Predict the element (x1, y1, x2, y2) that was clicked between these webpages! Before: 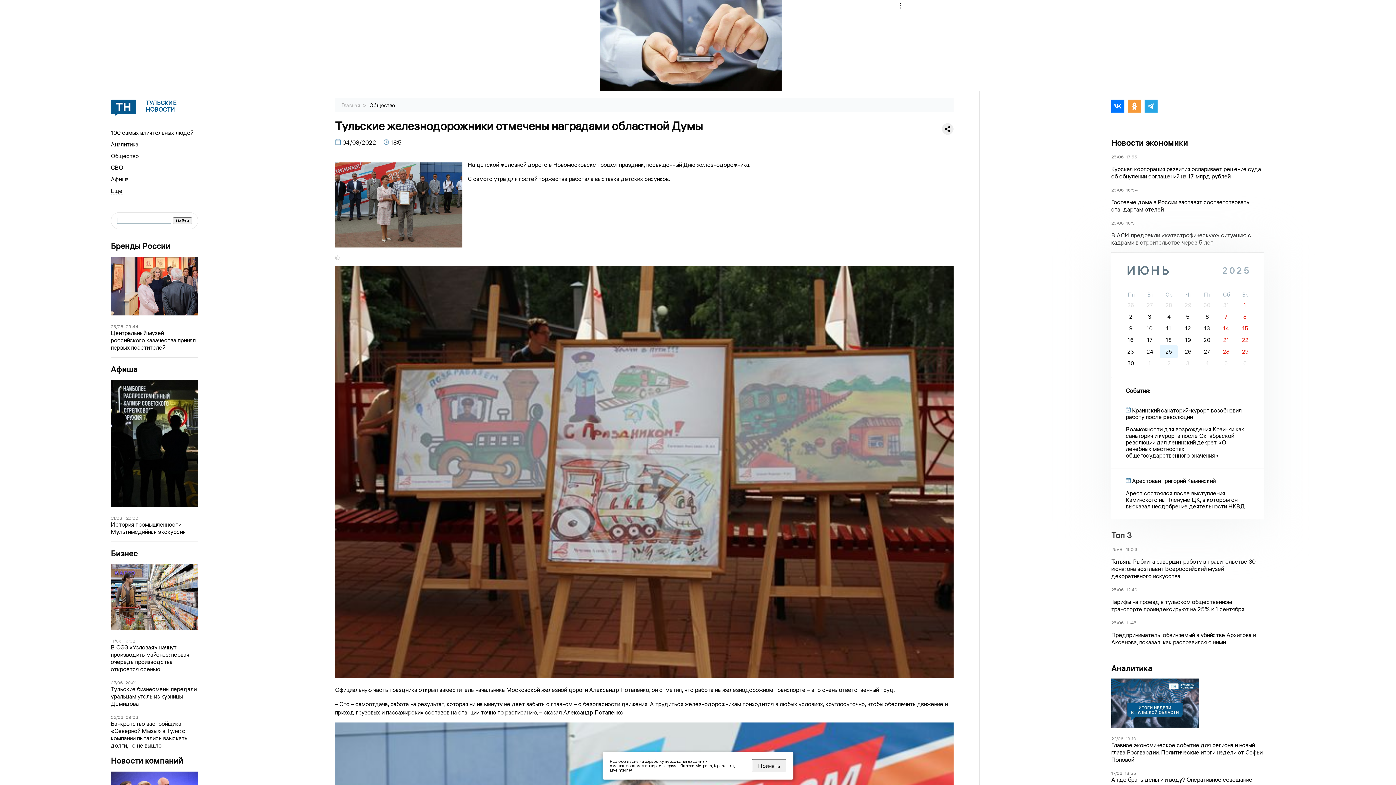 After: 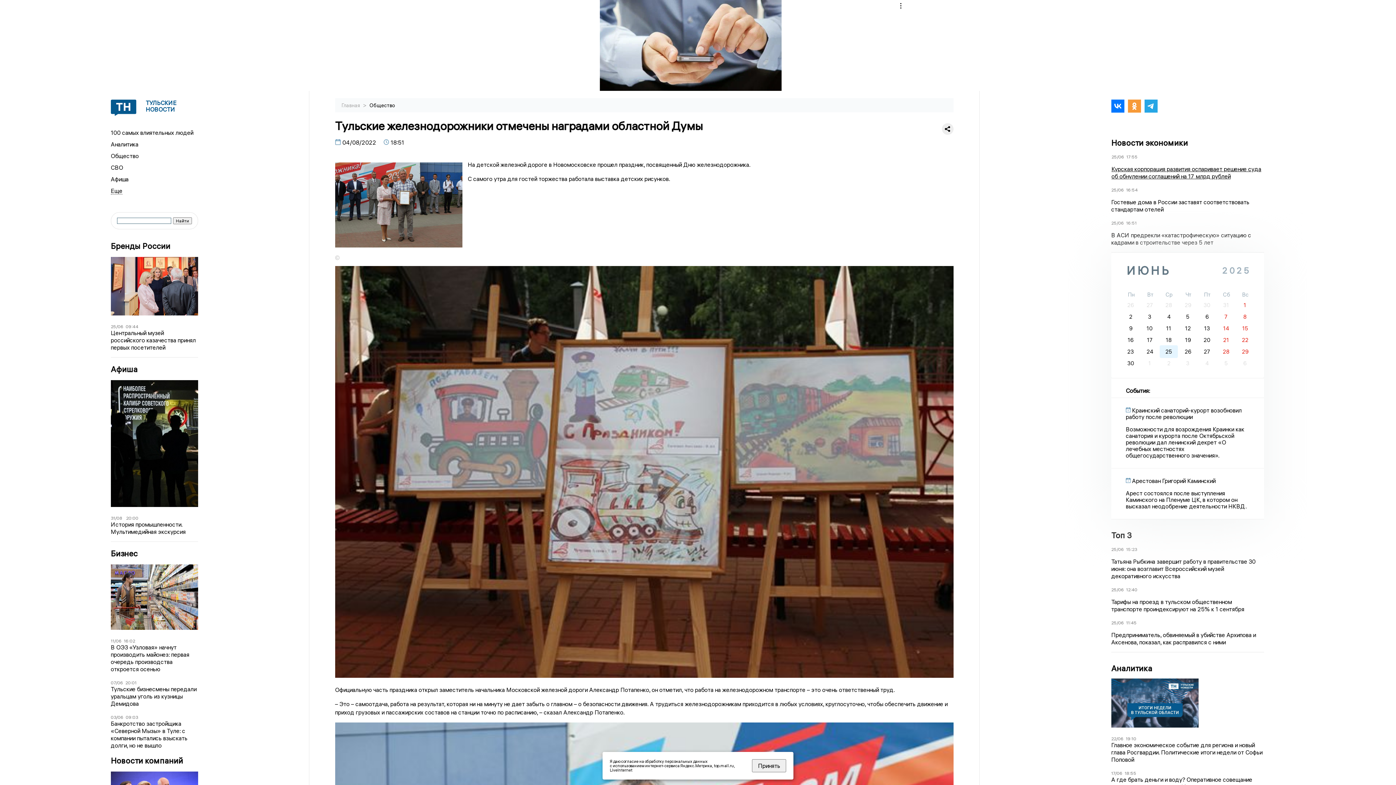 Action: bbox: (1111, 165, 1264, 180) label: Курская корпорация развития оспаривает решение суда об обнулении соглашений на 17 млрд рублей